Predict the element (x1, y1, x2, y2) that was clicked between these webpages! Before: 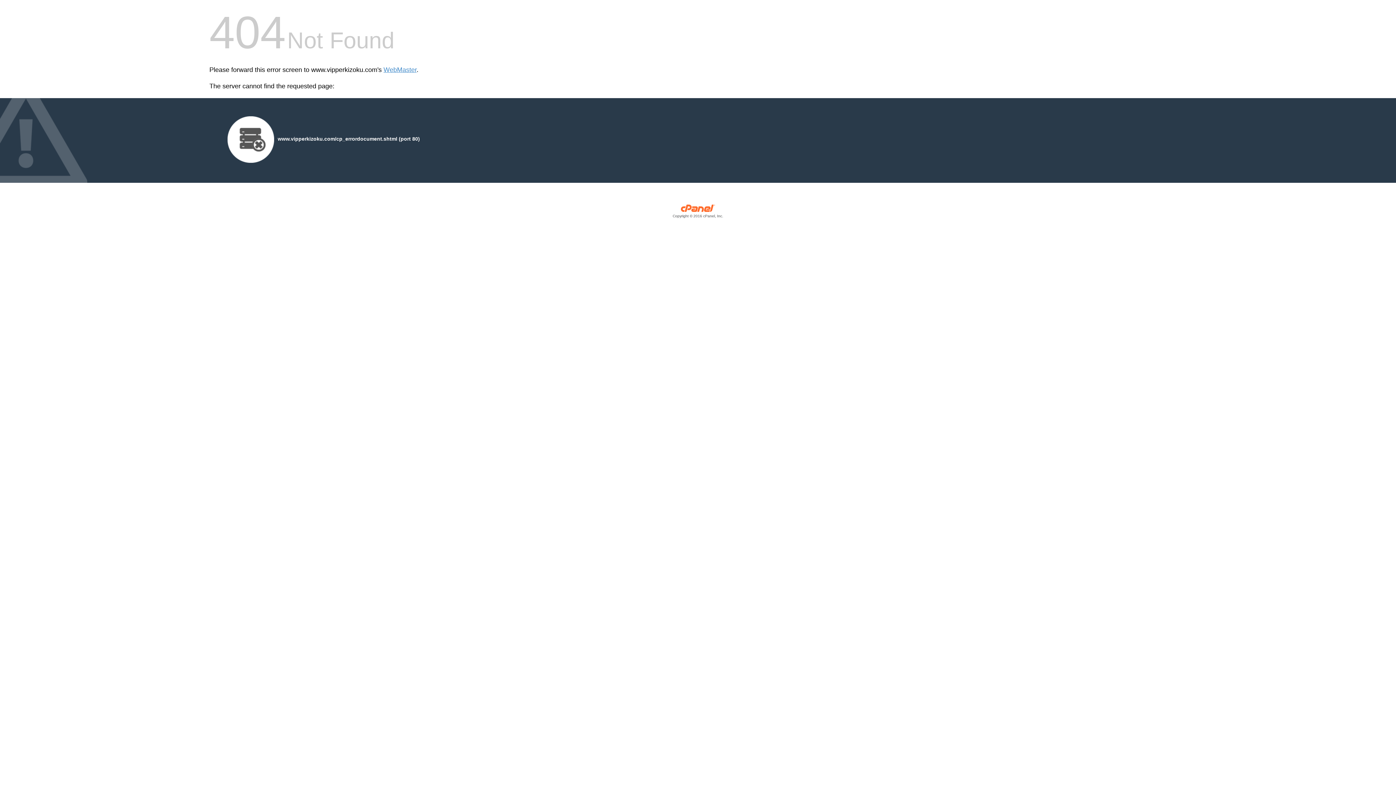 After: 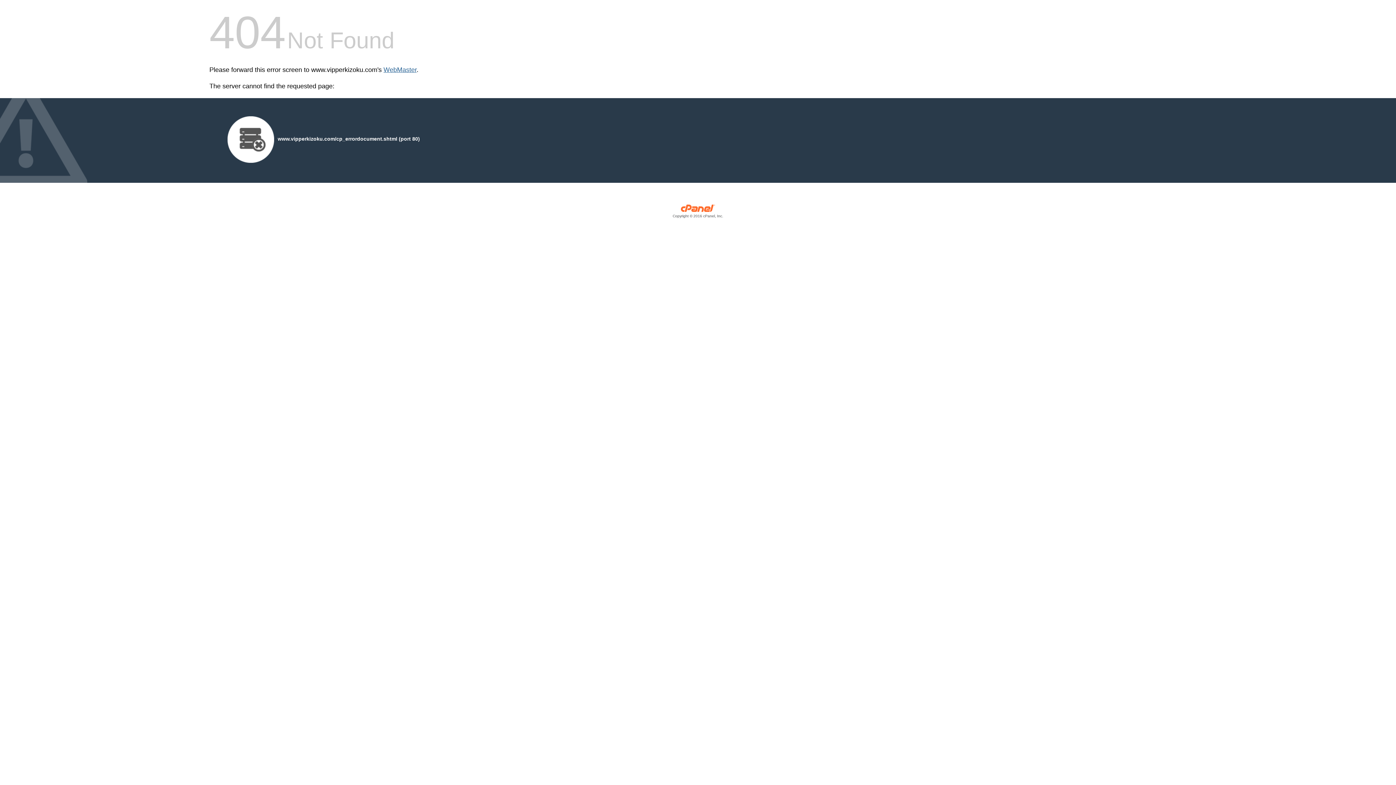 Action: bbox: (383, 66, 416, 73) label: WebMaster